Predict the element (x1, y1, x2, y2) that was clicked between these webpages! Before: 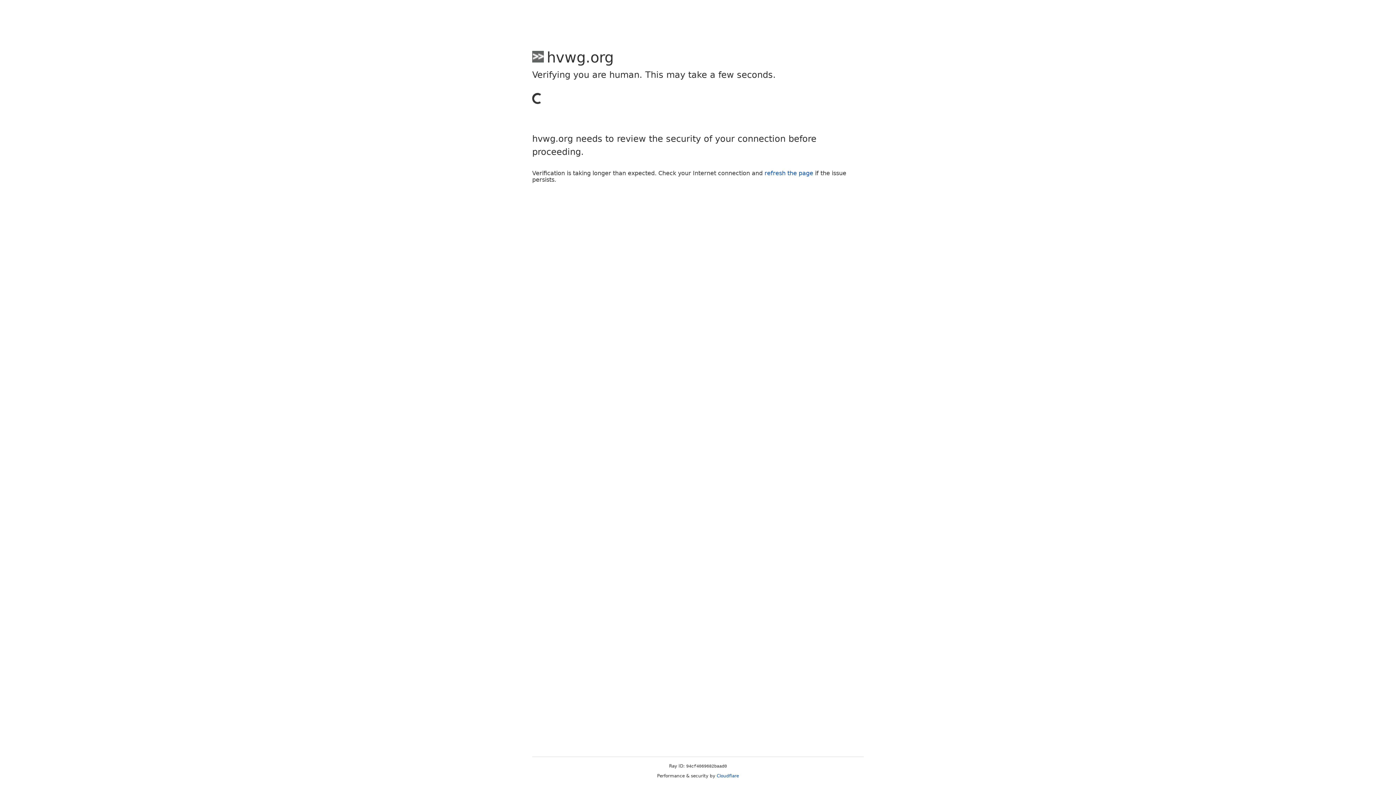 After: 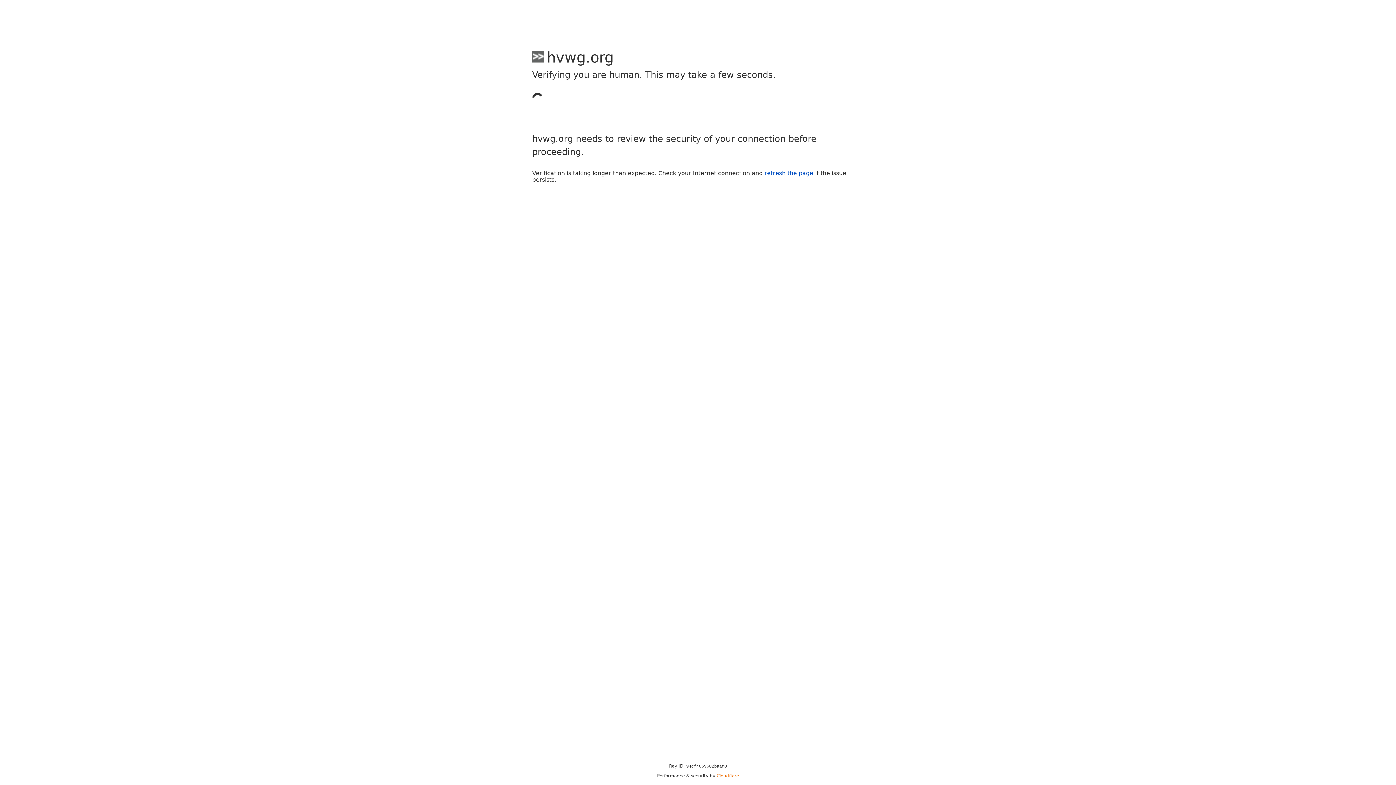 Action: bbox: (716, 773, 739, 778) label: Cloudflare